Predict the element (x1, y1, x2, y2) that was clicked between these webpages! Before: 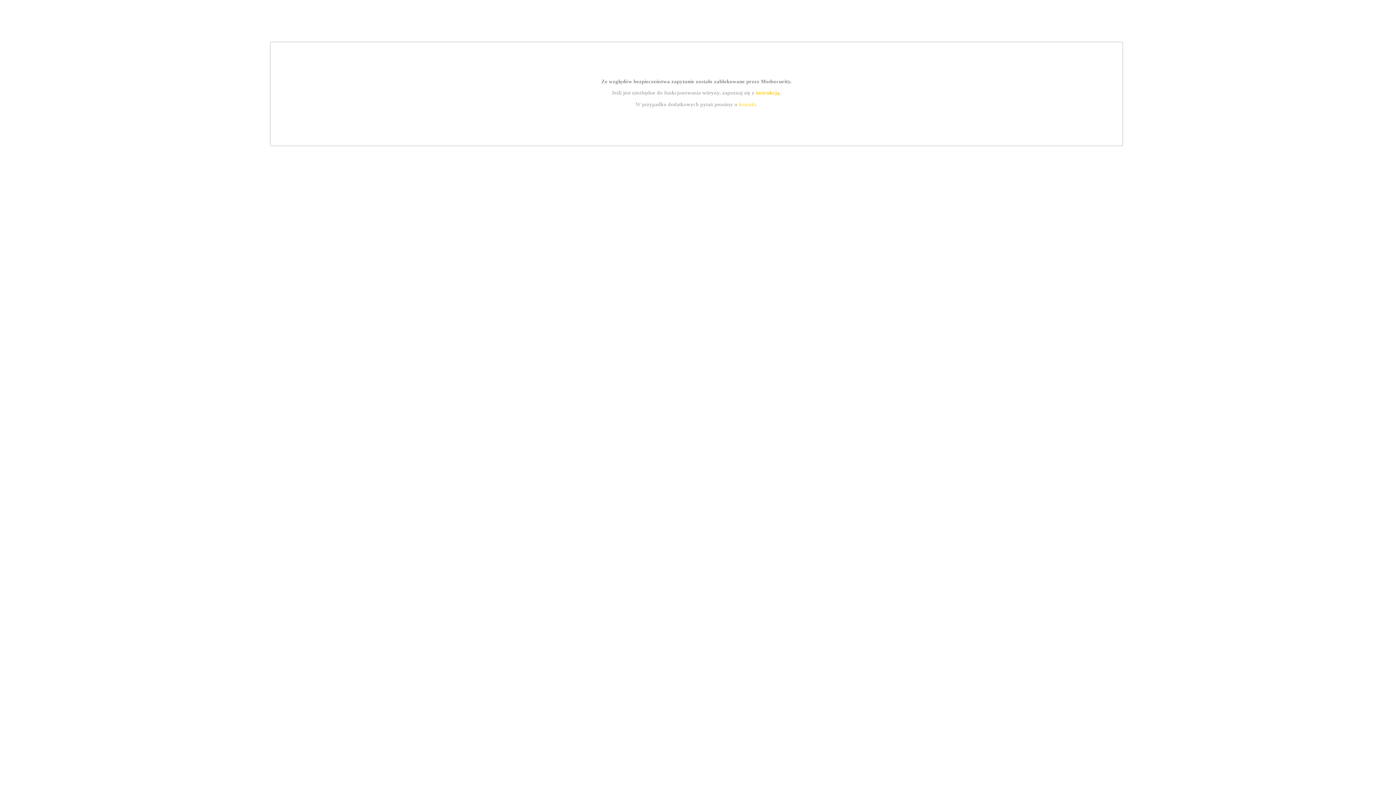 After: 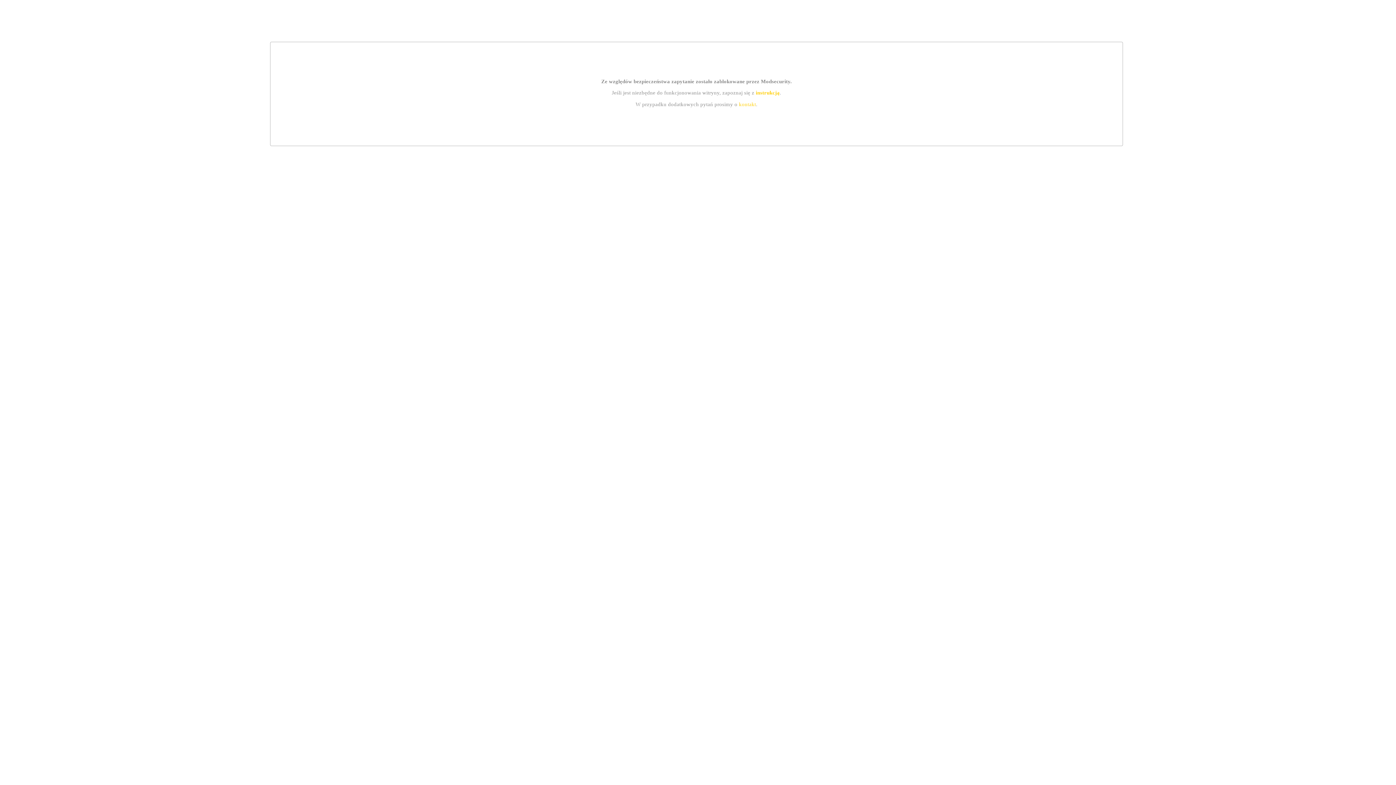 Action: label: instrukcją bbox: (755, 89, 779, 95)